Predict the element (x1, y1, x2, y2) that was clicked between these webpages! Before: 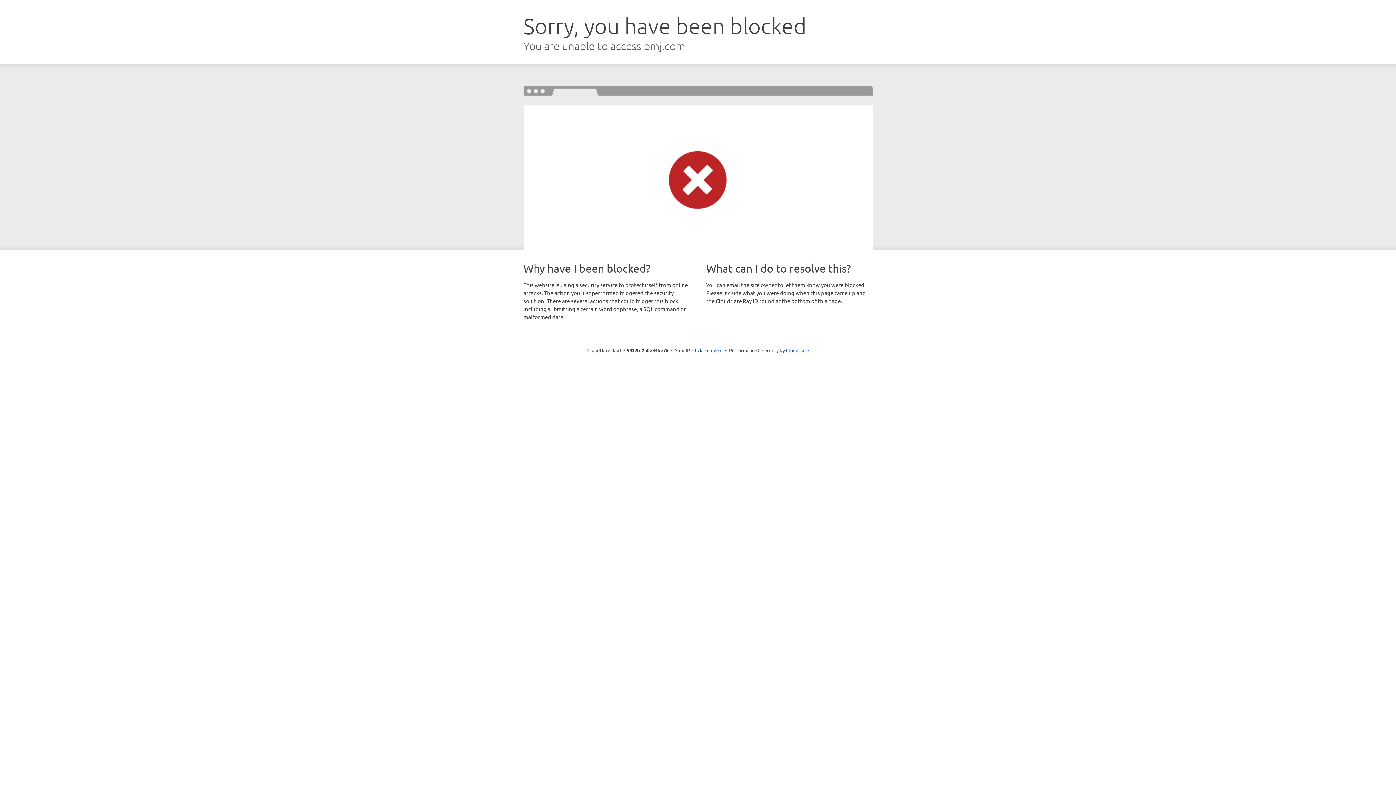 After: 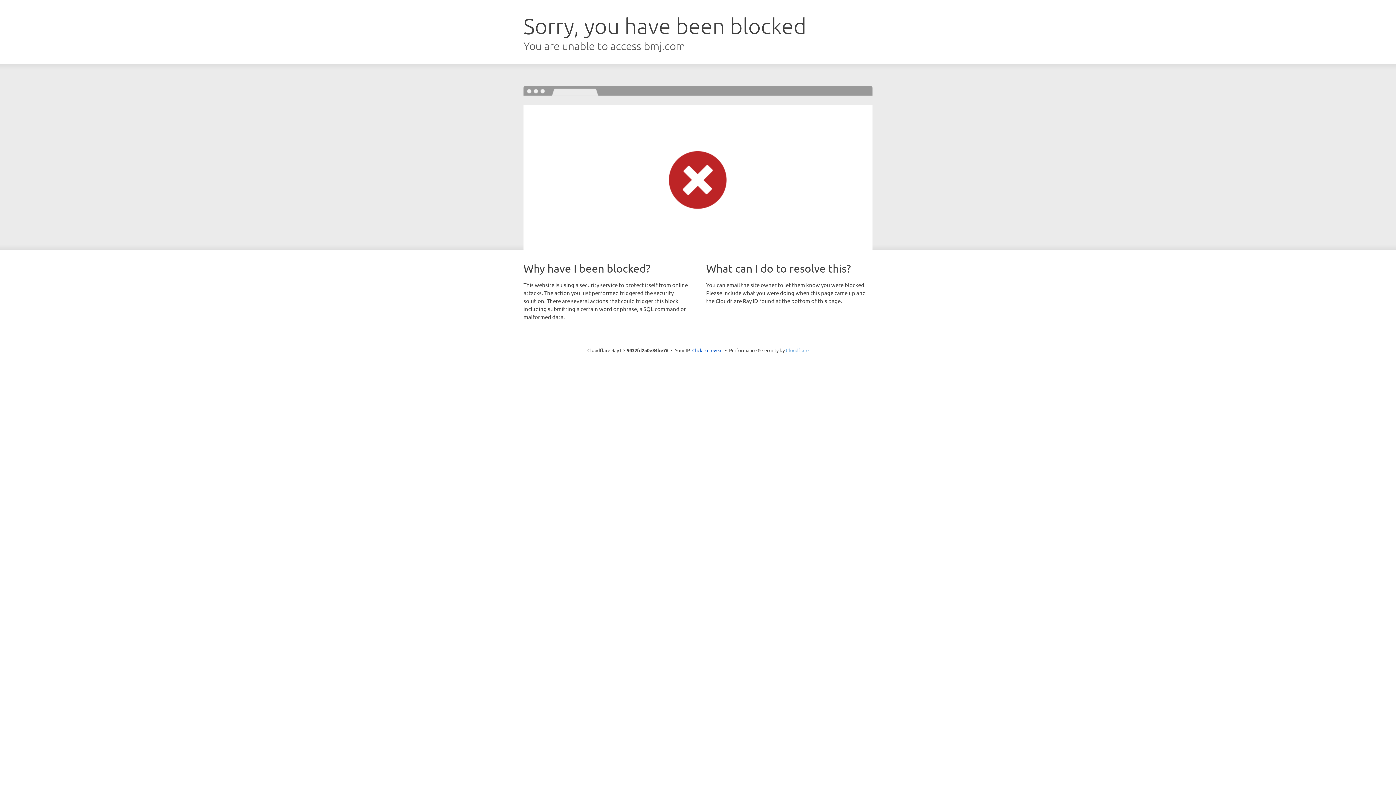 Action: label: Cloudflare bbox: (786, 347, 808, 353)